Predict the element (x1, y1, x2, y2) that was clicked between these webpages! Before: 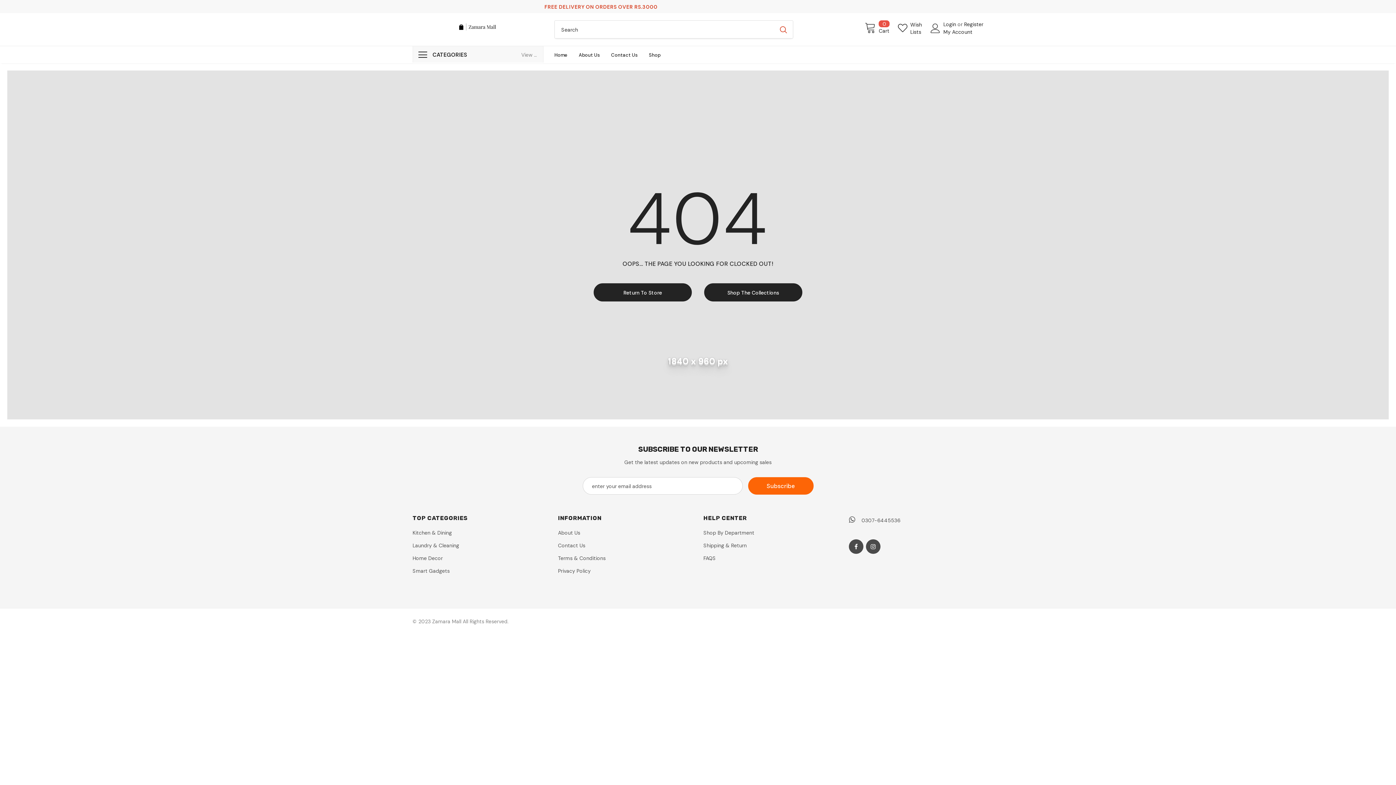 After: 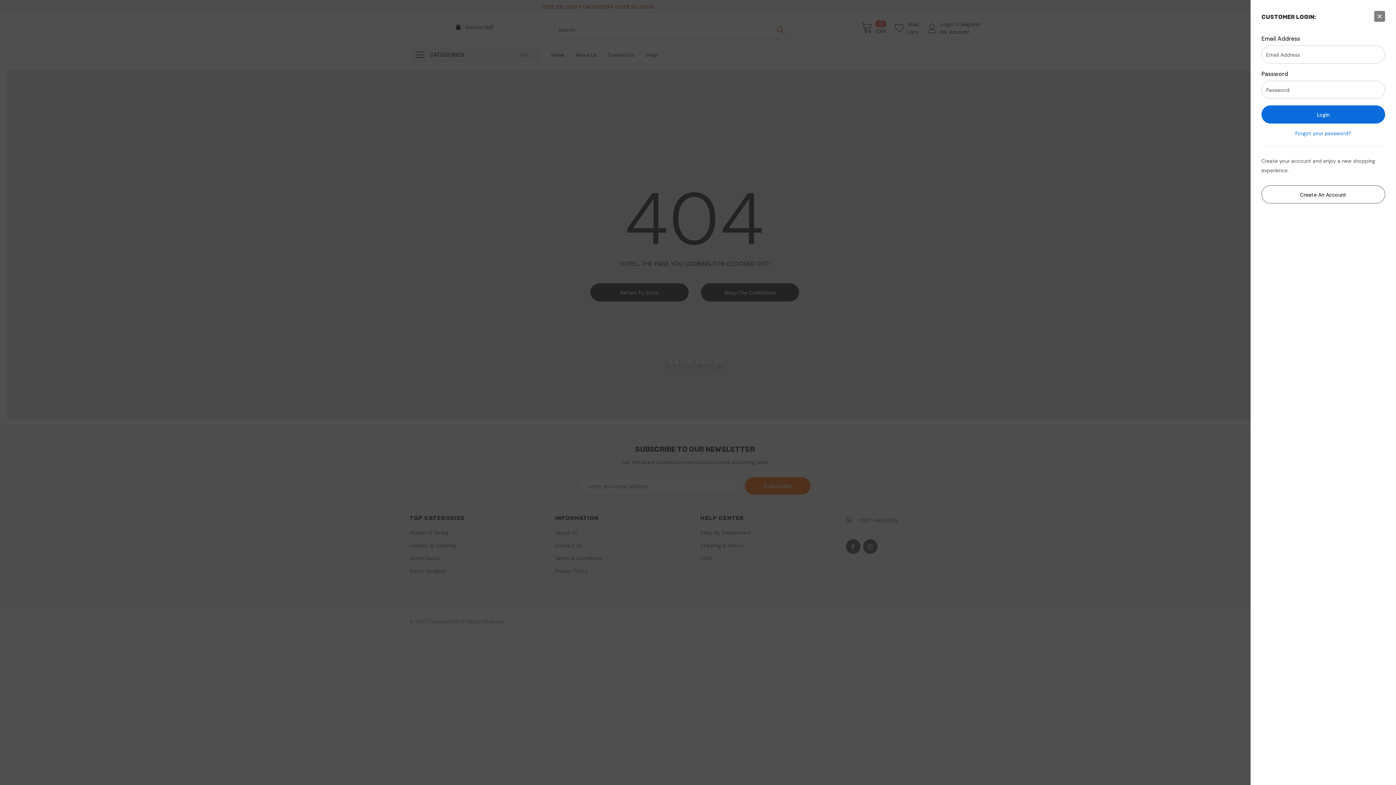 Action: bbox: (930, 23, 940, 32)